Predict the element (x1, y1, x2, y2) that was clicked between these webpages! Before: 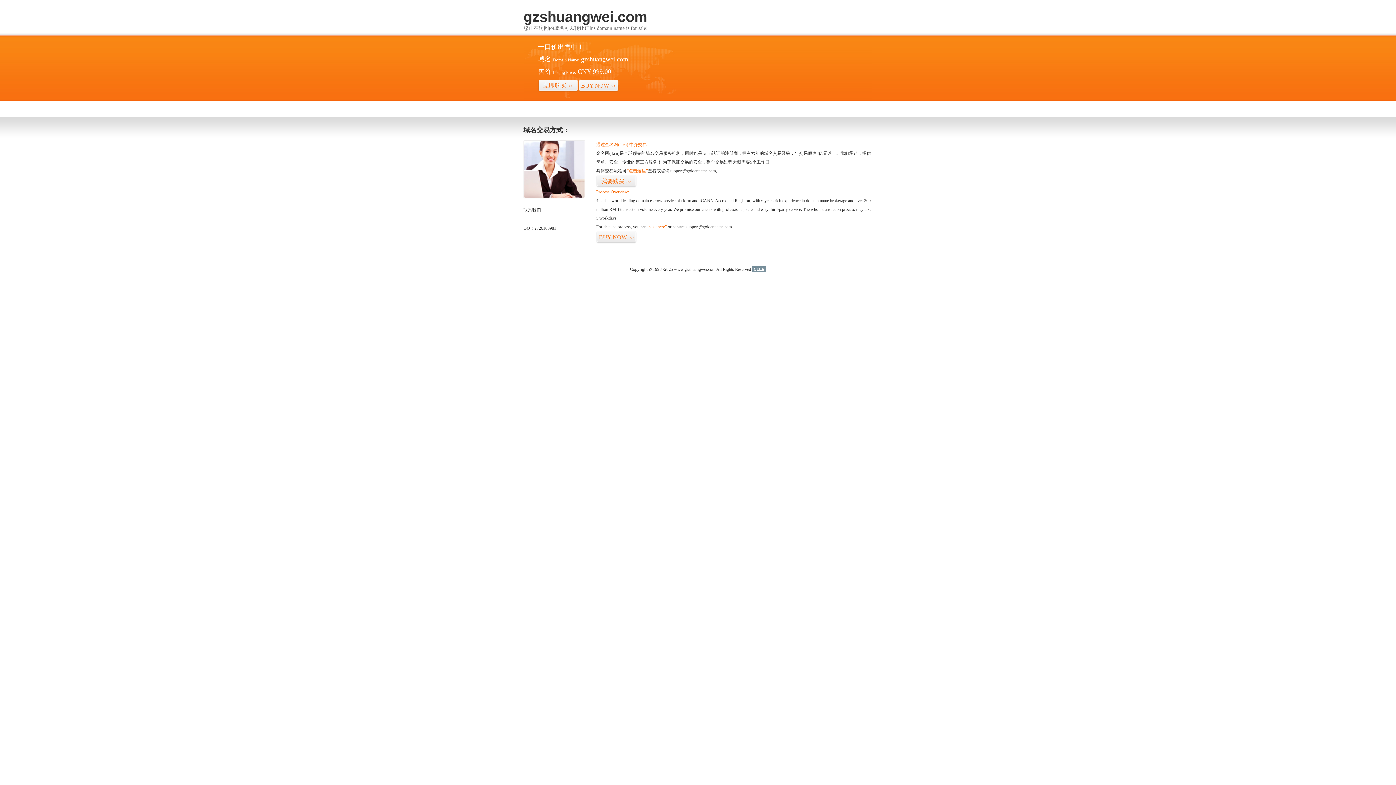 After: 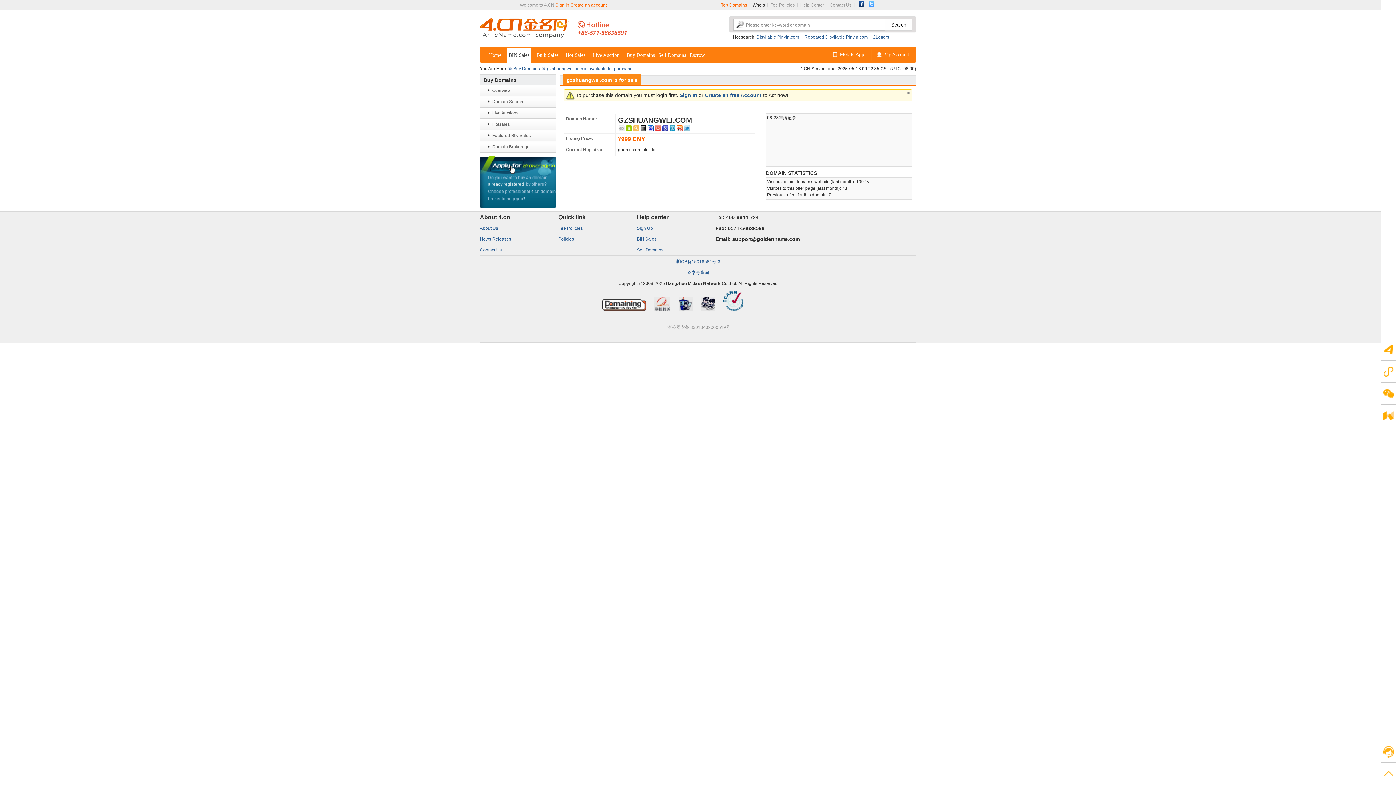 Action: bbox: (647, 224, 666, 229) label: “visit here”